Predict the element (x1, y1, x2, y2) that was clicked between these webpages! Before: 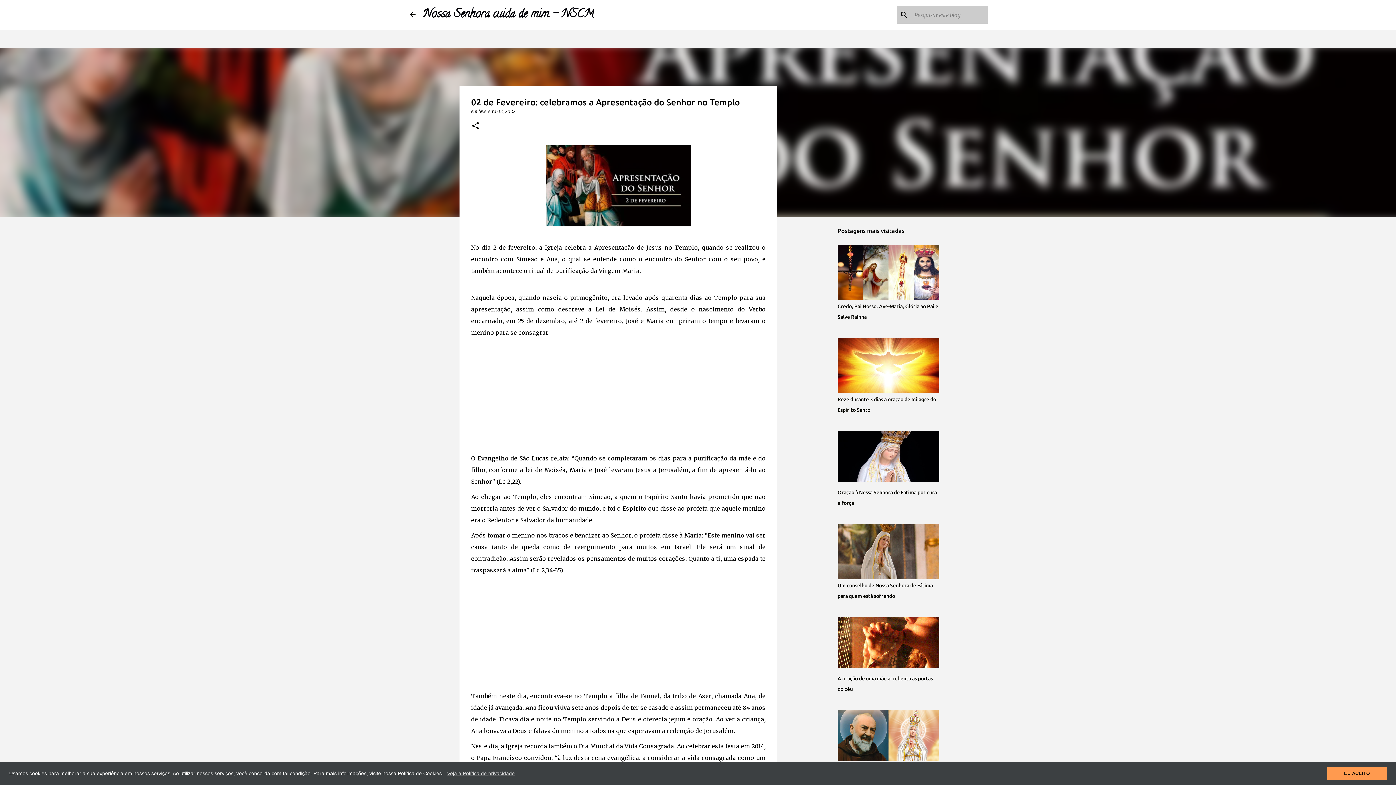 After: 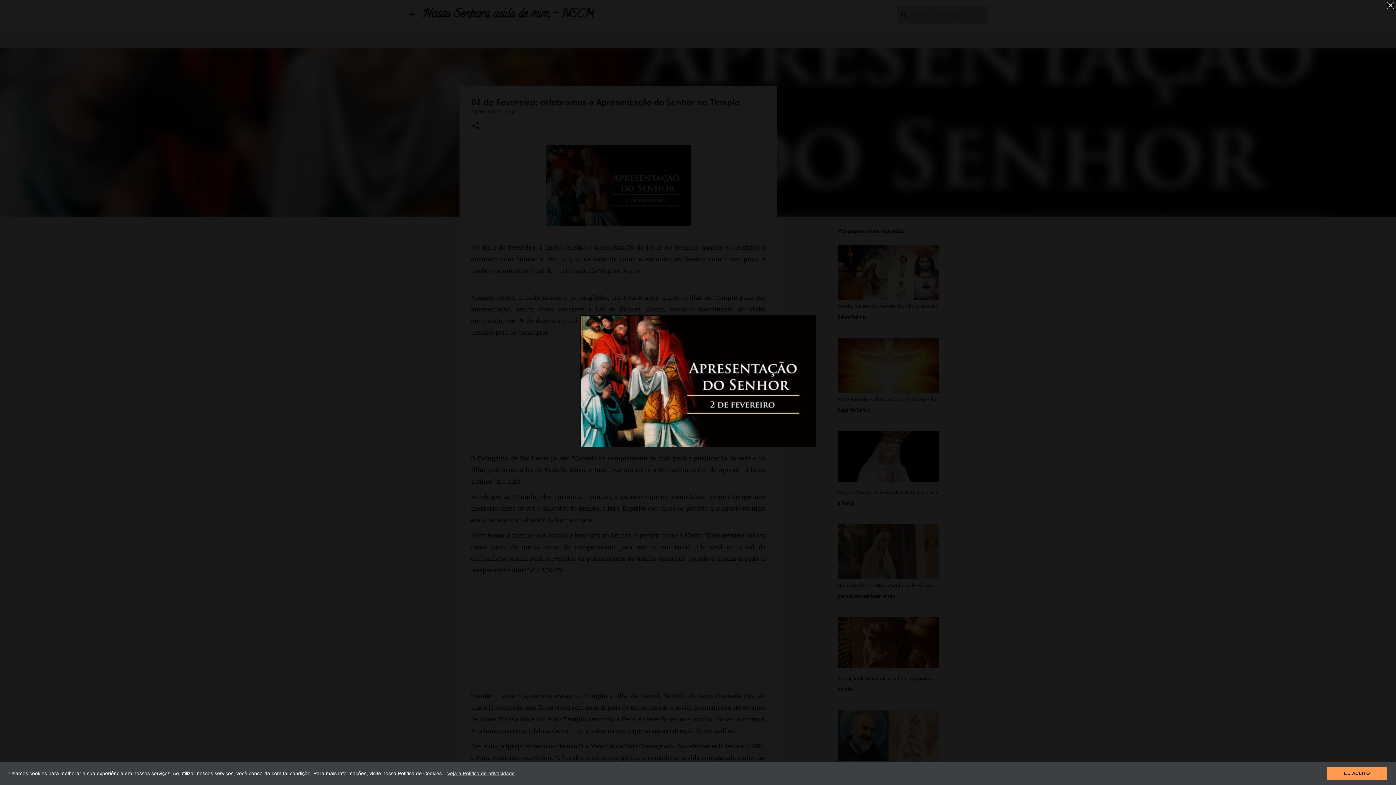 Action: bbox: (545, 220, 691, 228)